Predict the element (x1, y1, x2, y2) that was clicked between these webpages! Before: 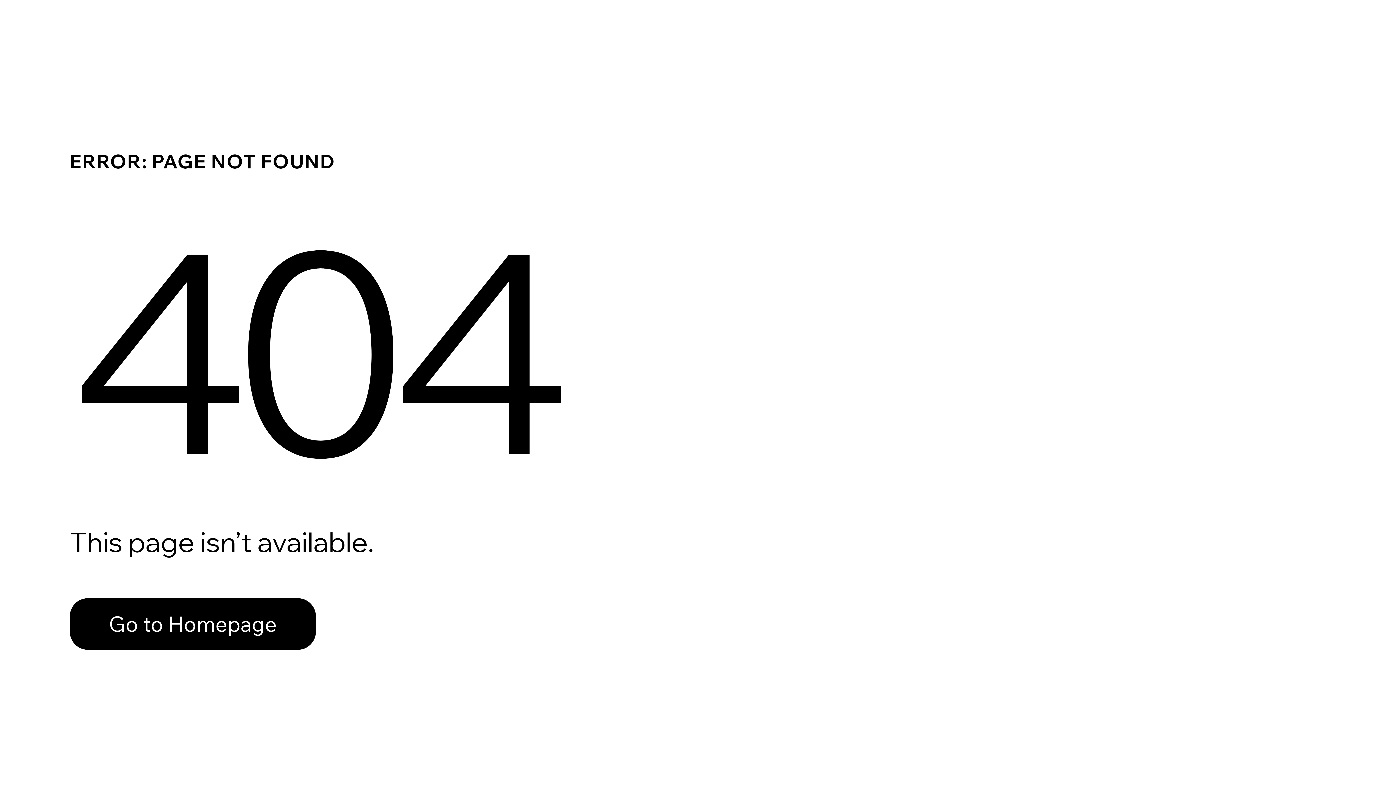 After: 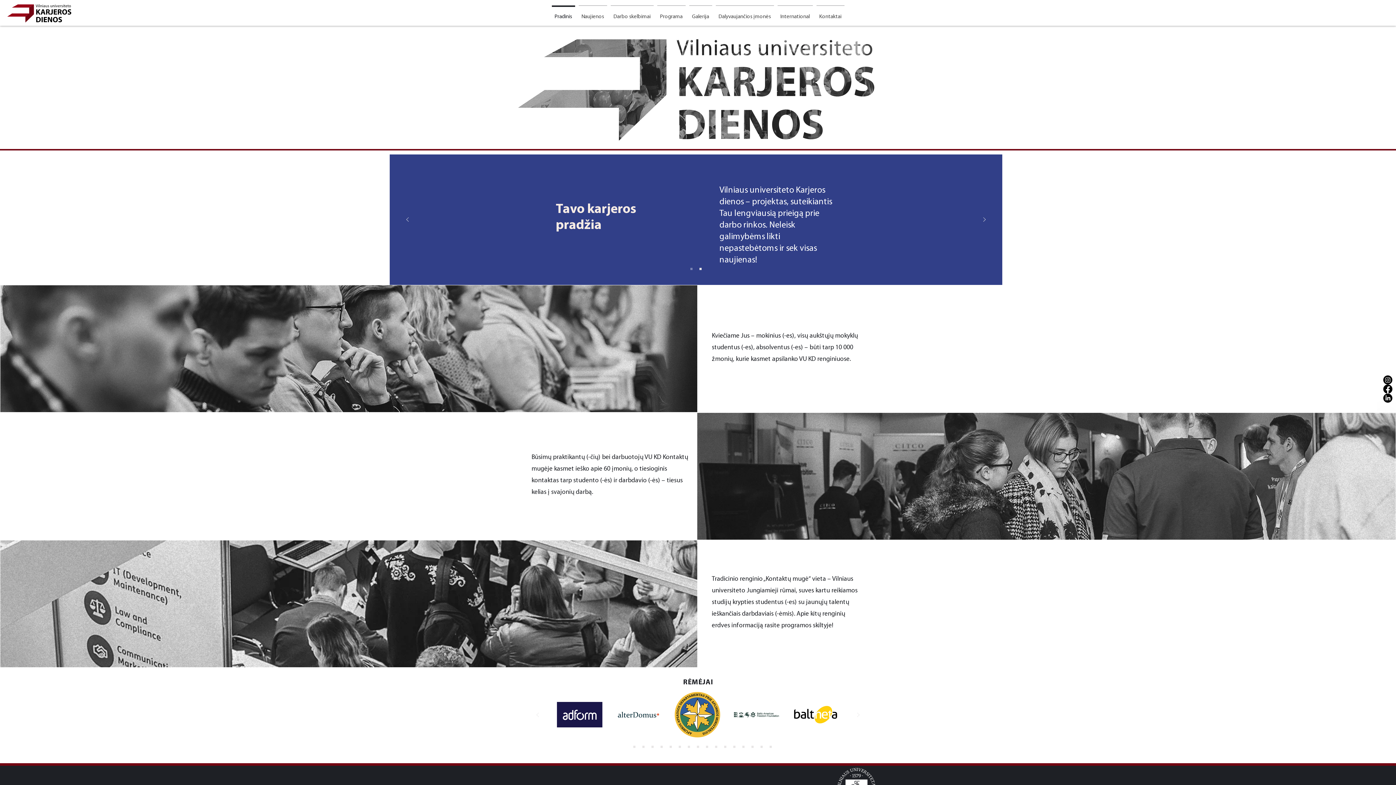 Action: bbox: (69, 598, 316, 650) label: Go to Homepage